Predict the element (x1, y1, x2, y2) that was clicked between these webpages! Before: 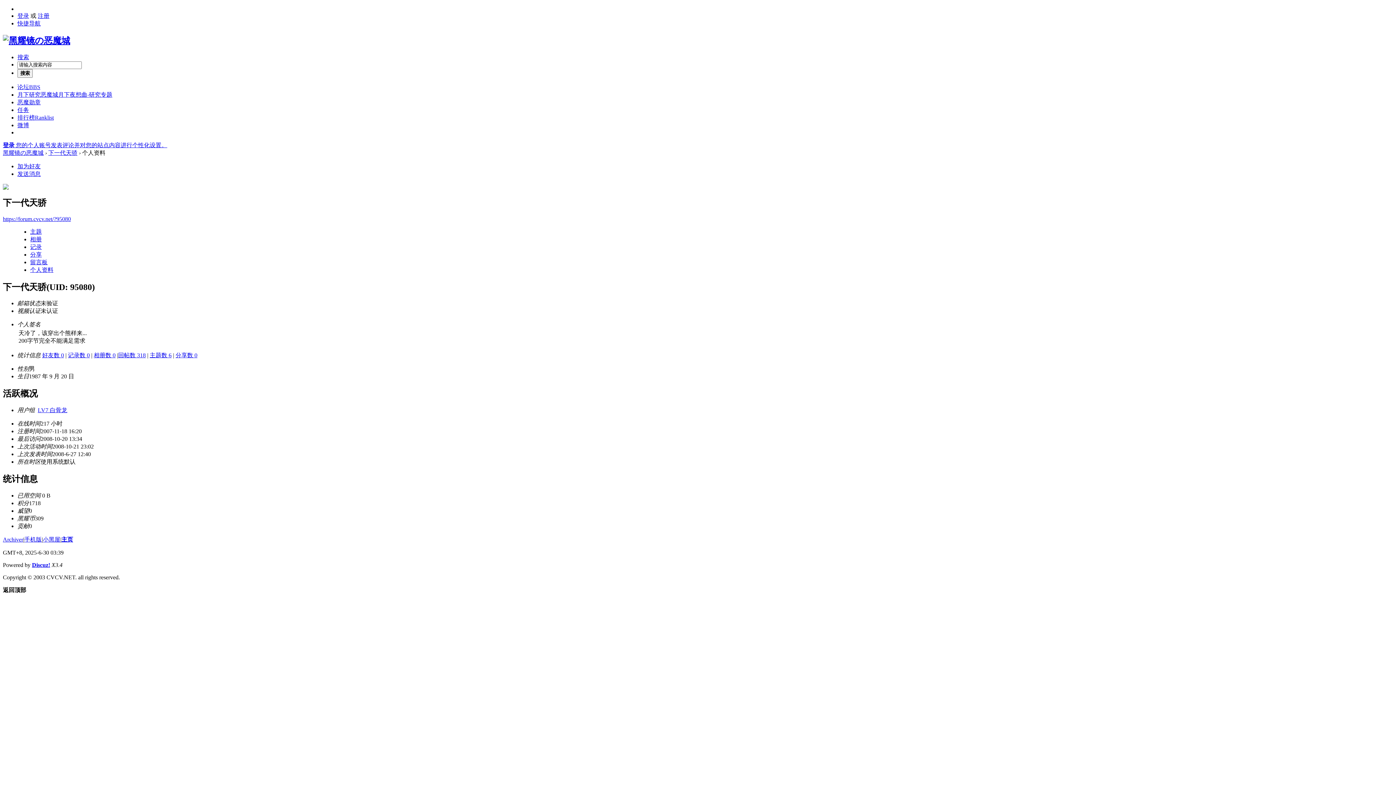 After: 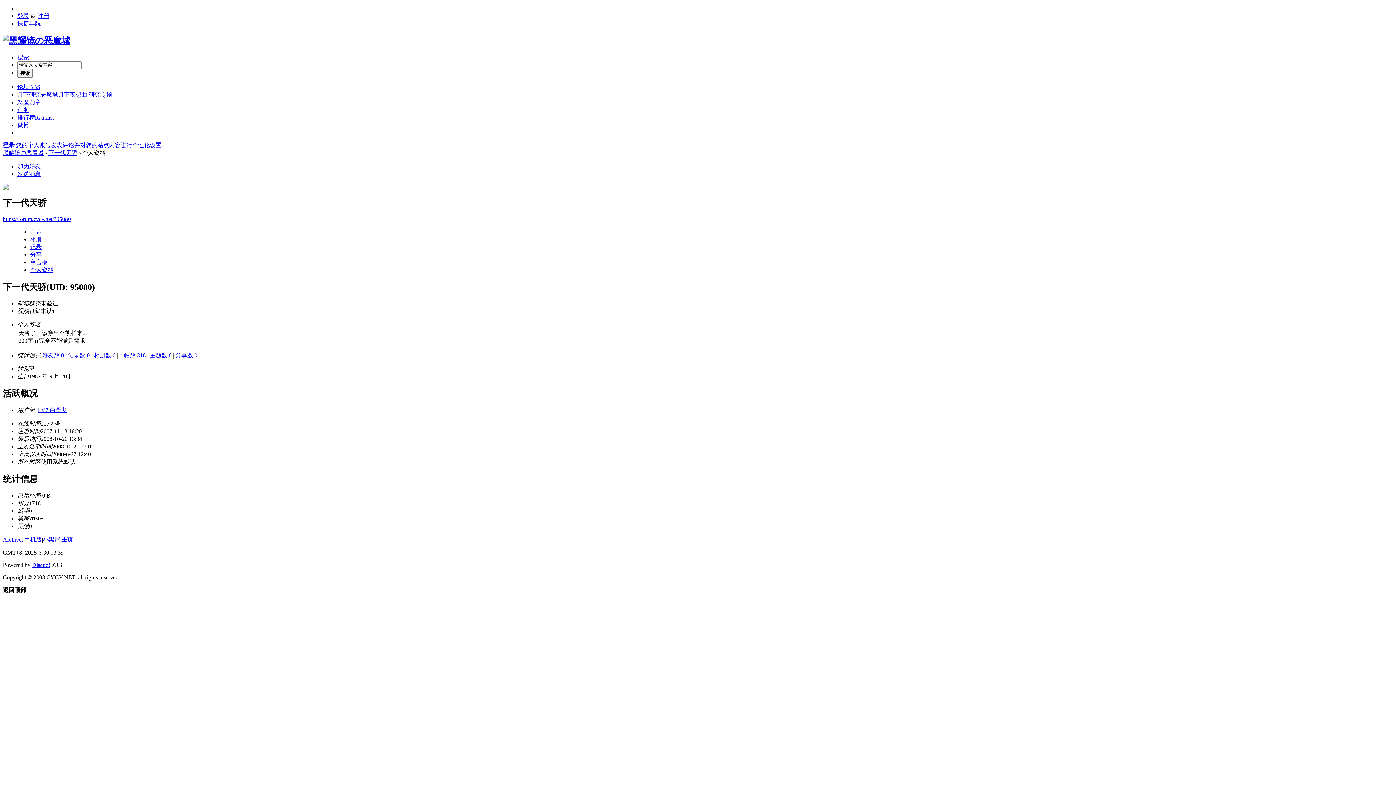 Action: label: 月下研究恶魔城月下夜想曲-研究专题 bbox: (17, 91, 112, 97)